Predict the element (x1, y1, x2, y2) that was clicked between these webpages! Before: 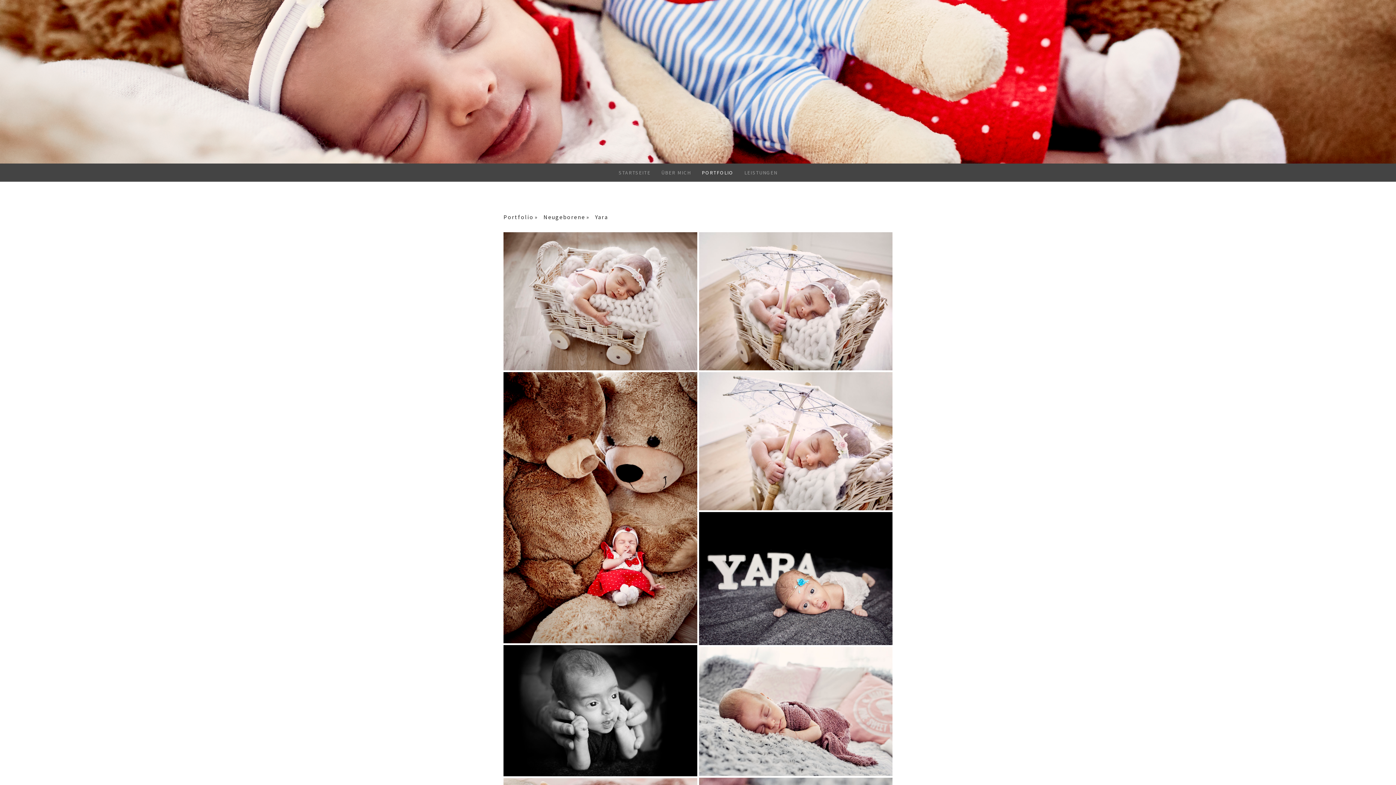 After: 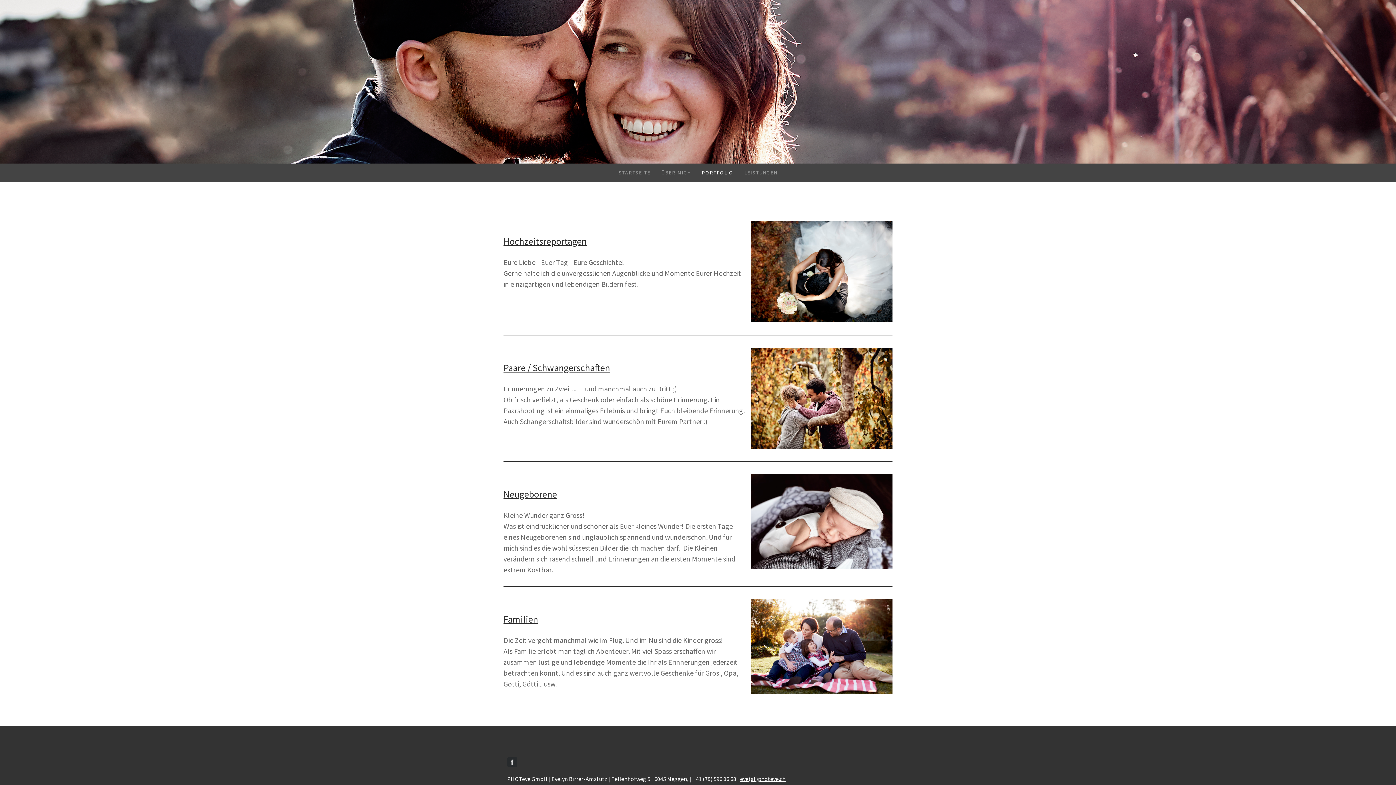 Action: label: Portfolio bbox: (503, 210, 543, 223)